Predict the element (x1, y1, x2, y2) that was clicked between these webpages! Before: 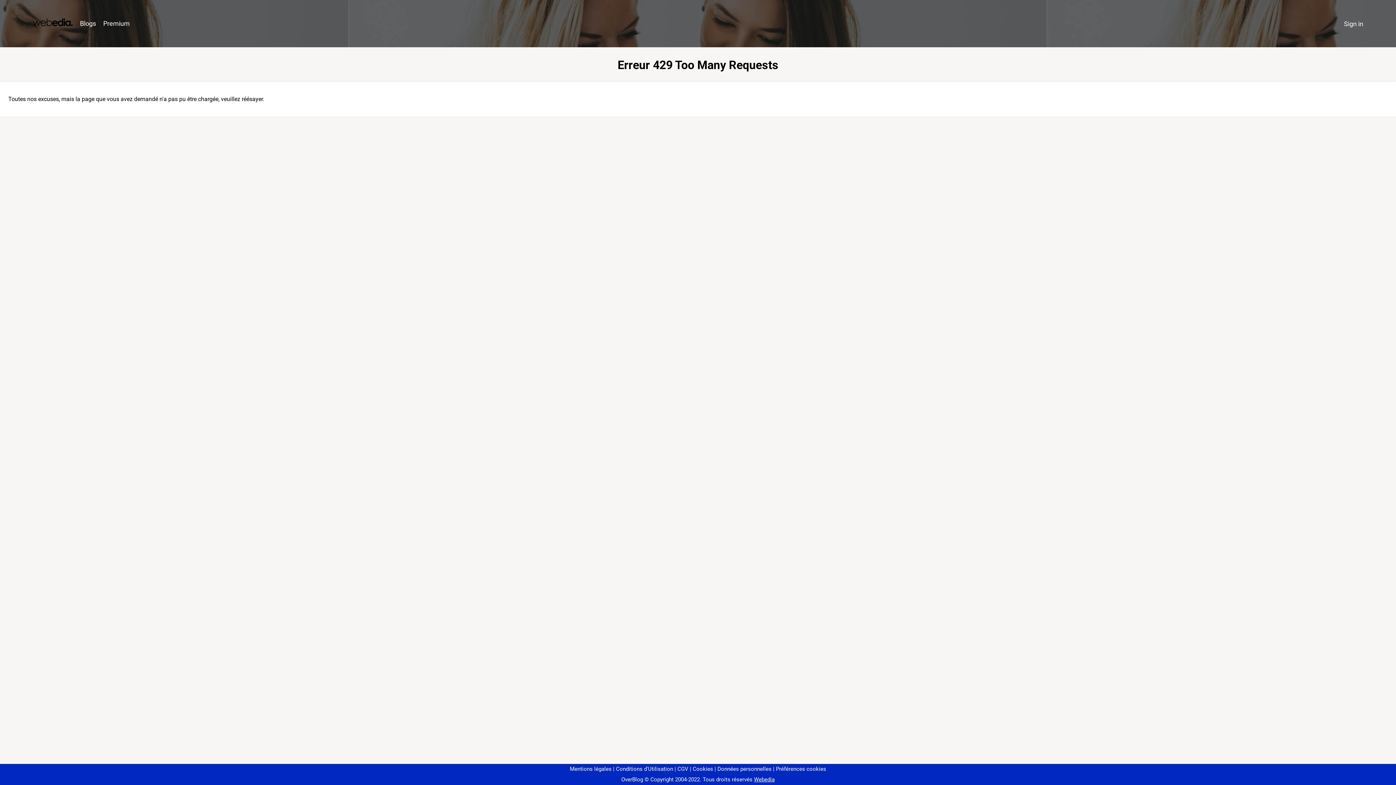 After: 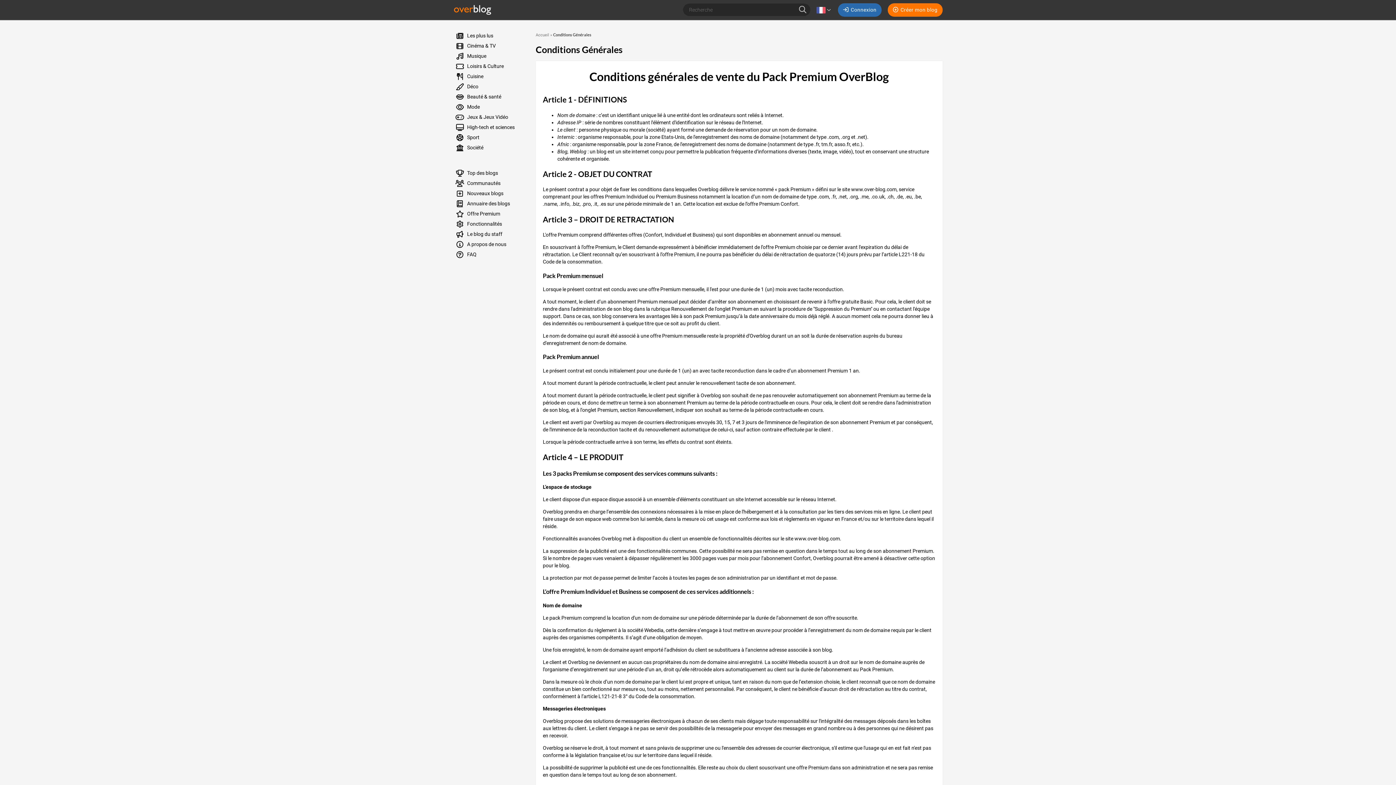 Action: bbox: (674, 766, 688, 772) label: CGV